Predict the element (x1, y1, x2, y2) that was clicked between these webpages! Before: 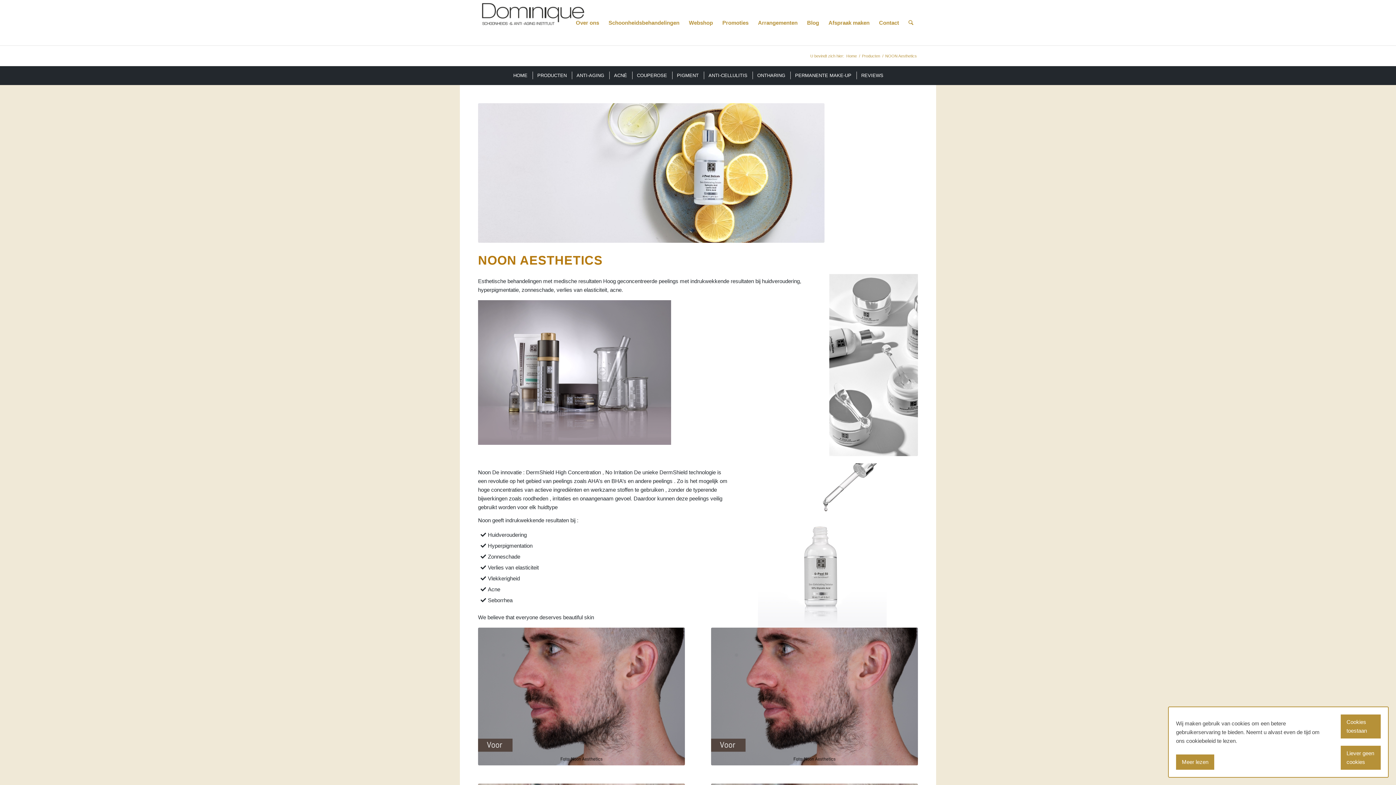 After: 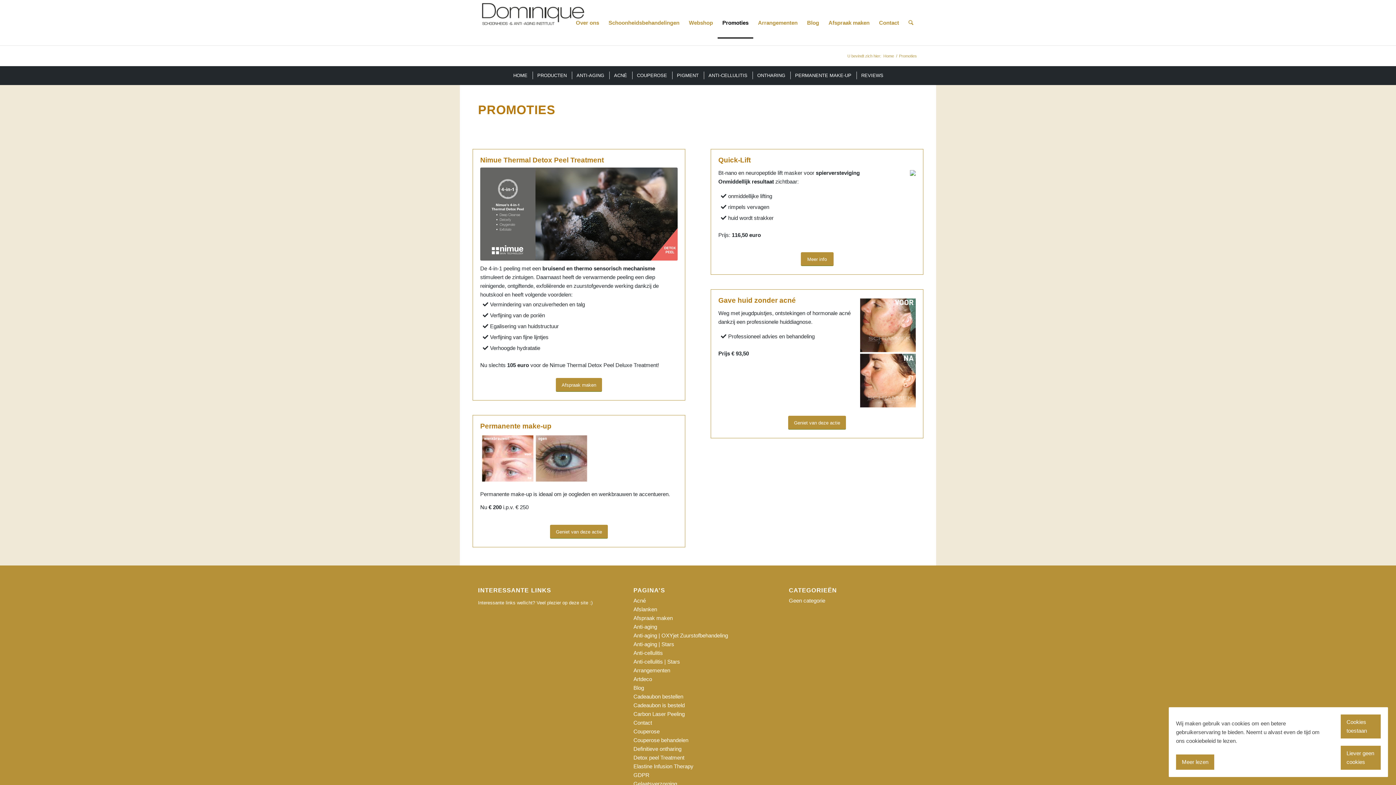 Action: bbox: (717, 0, 753, 45) label: Promoties